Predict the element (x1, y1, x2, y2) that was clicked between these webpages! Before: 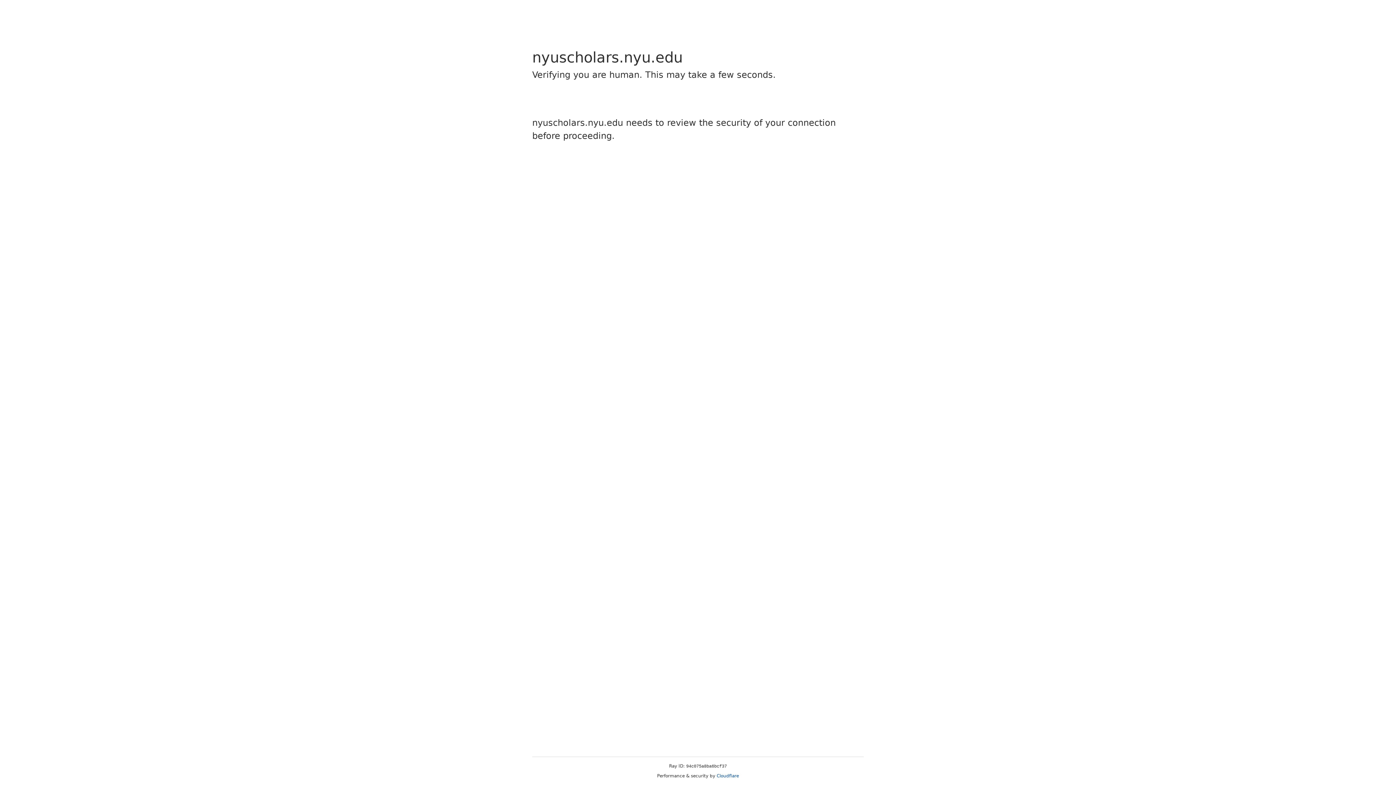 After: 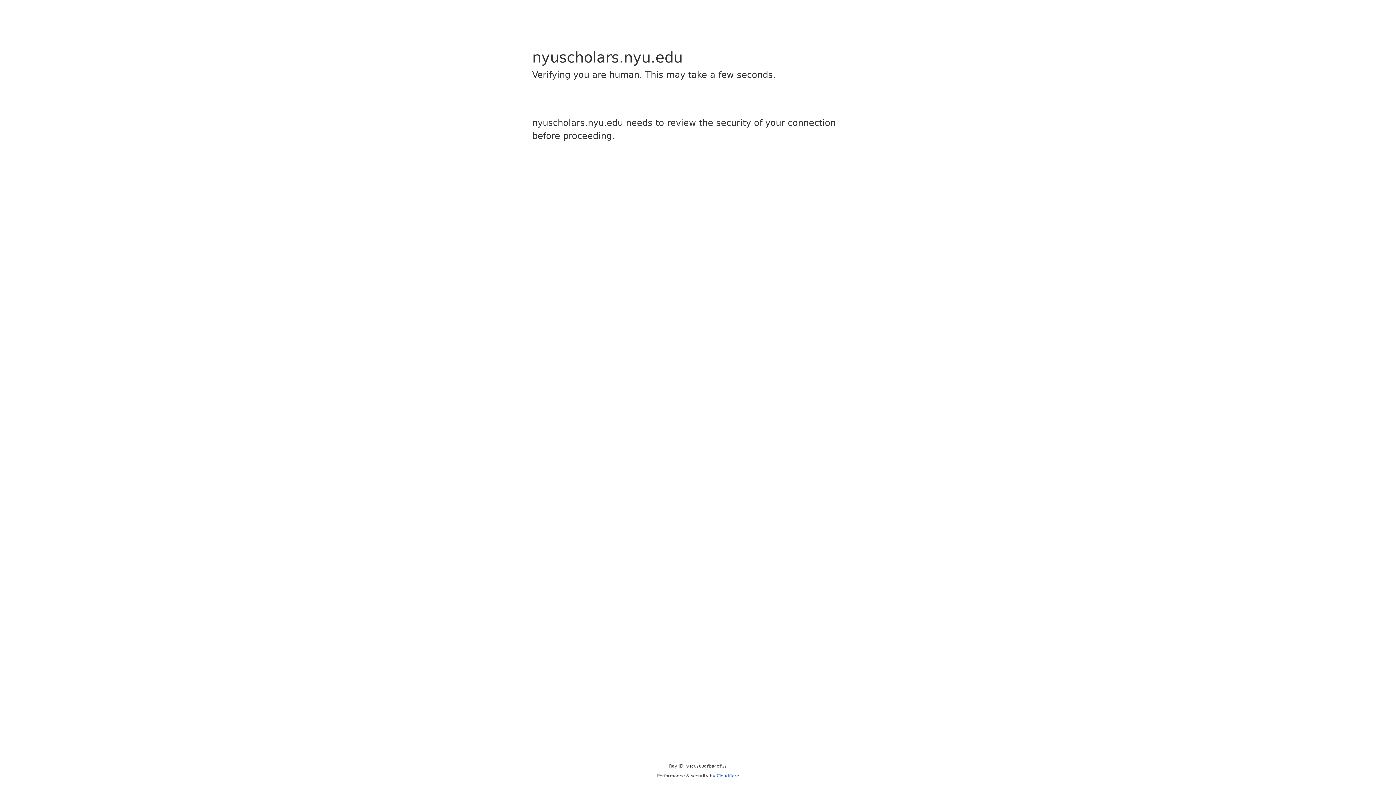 Action: bbox: (716, 773, 739, 778) label: Cloudflare